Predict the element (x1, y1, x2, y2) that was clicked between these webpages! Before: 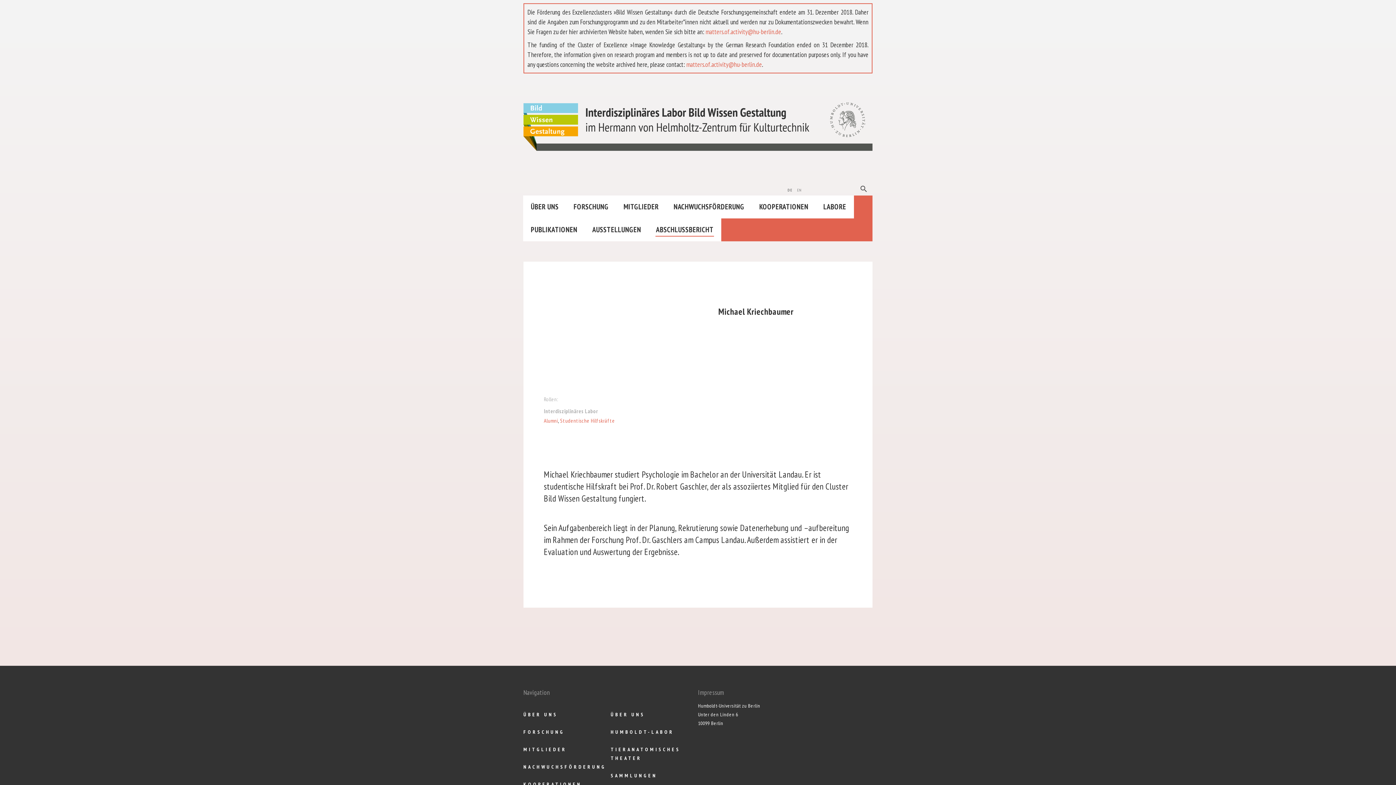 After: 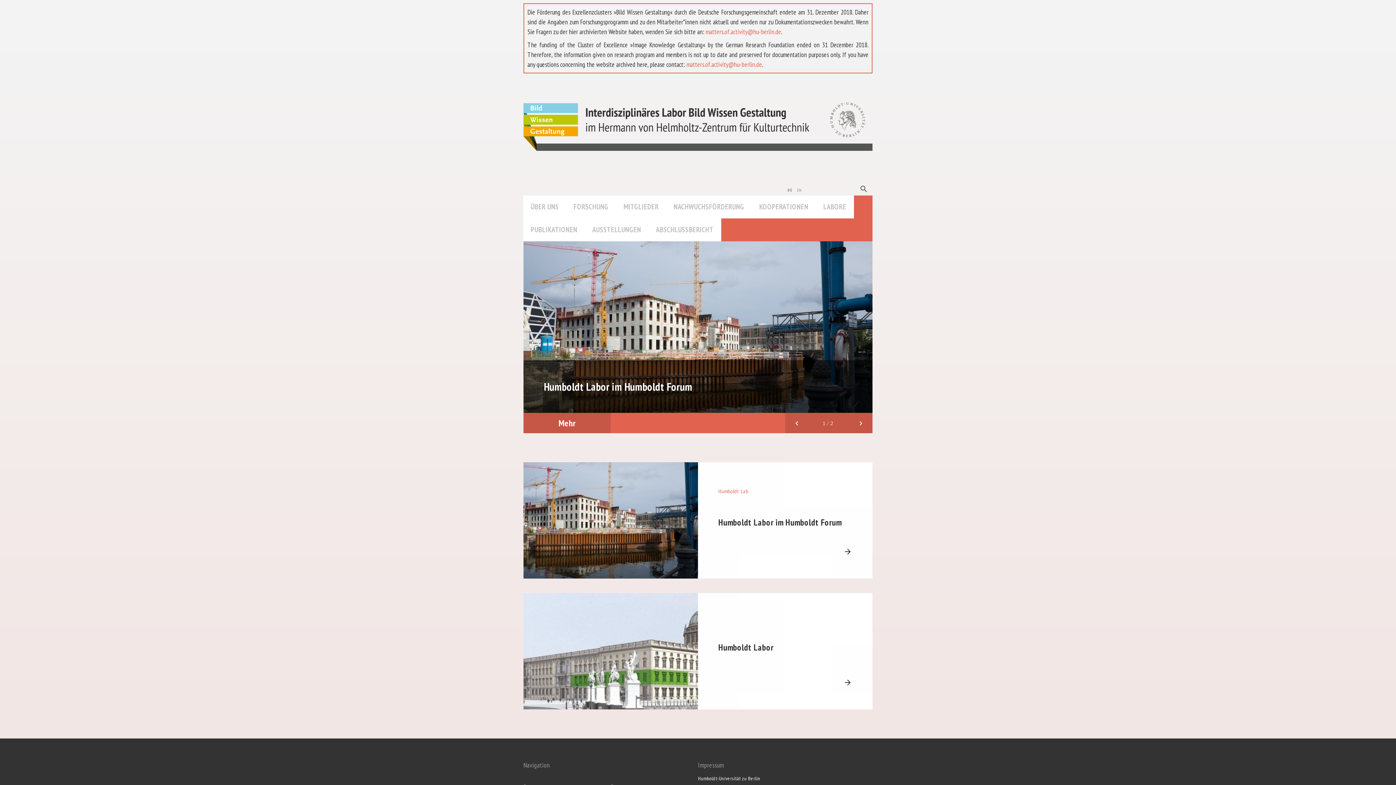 Action: bbox: (610, 729, 674, 735) label: HUMBOLDT-LABOR